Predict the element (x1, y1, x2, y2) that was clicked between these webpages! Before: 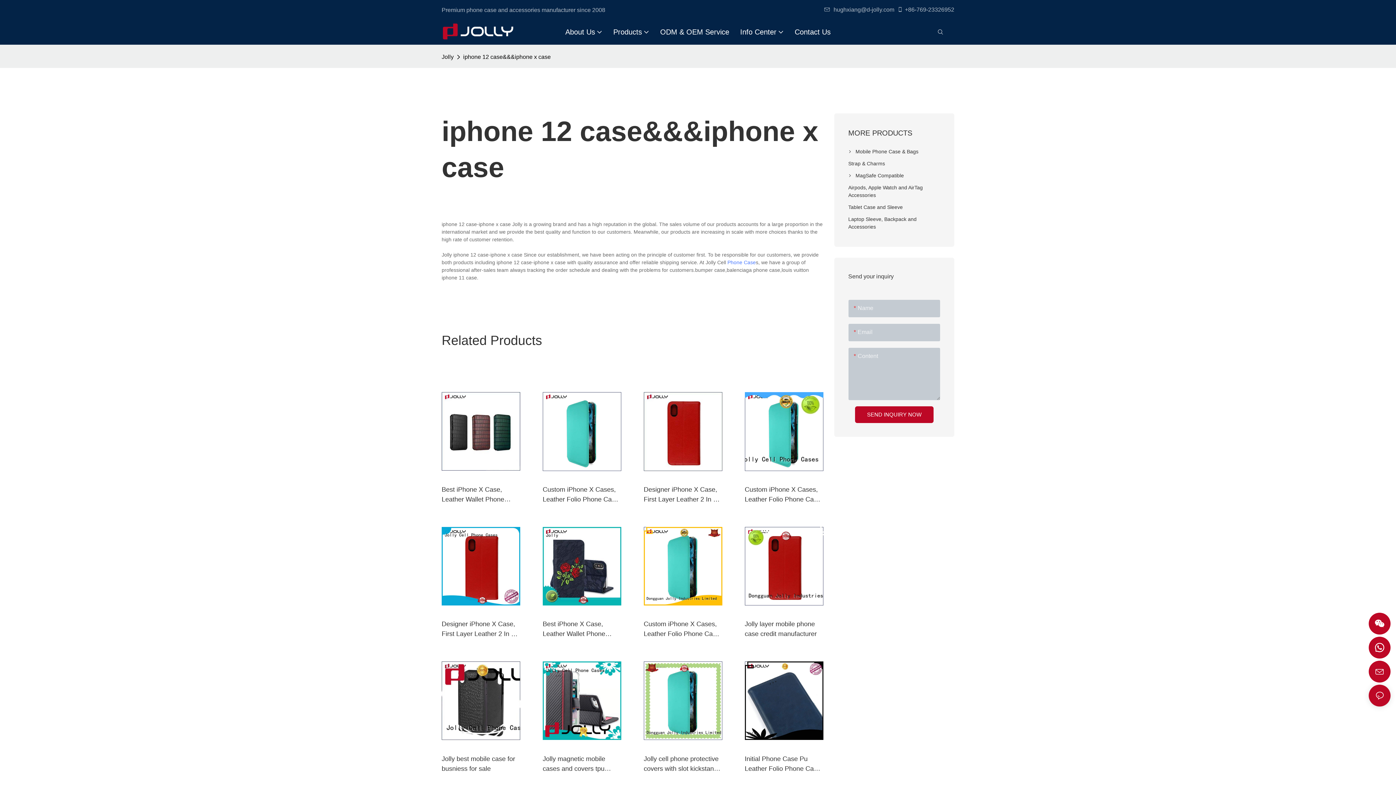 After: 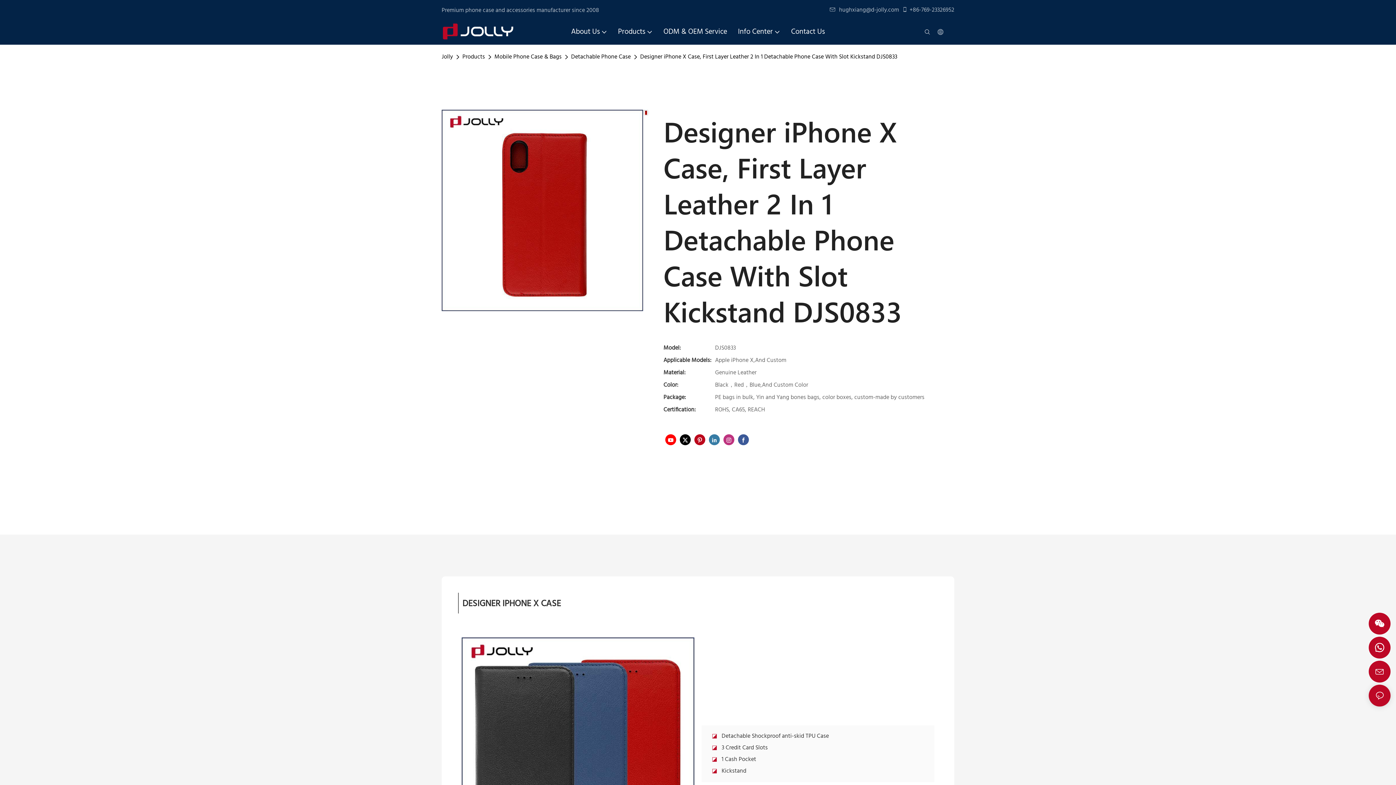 Action: bbox: (643, 485, 722, 504) label: Designer iPhone X Case, First Layer Leather 2 In 1 Detachable Phone Case With Slot Kickstand DJS0833